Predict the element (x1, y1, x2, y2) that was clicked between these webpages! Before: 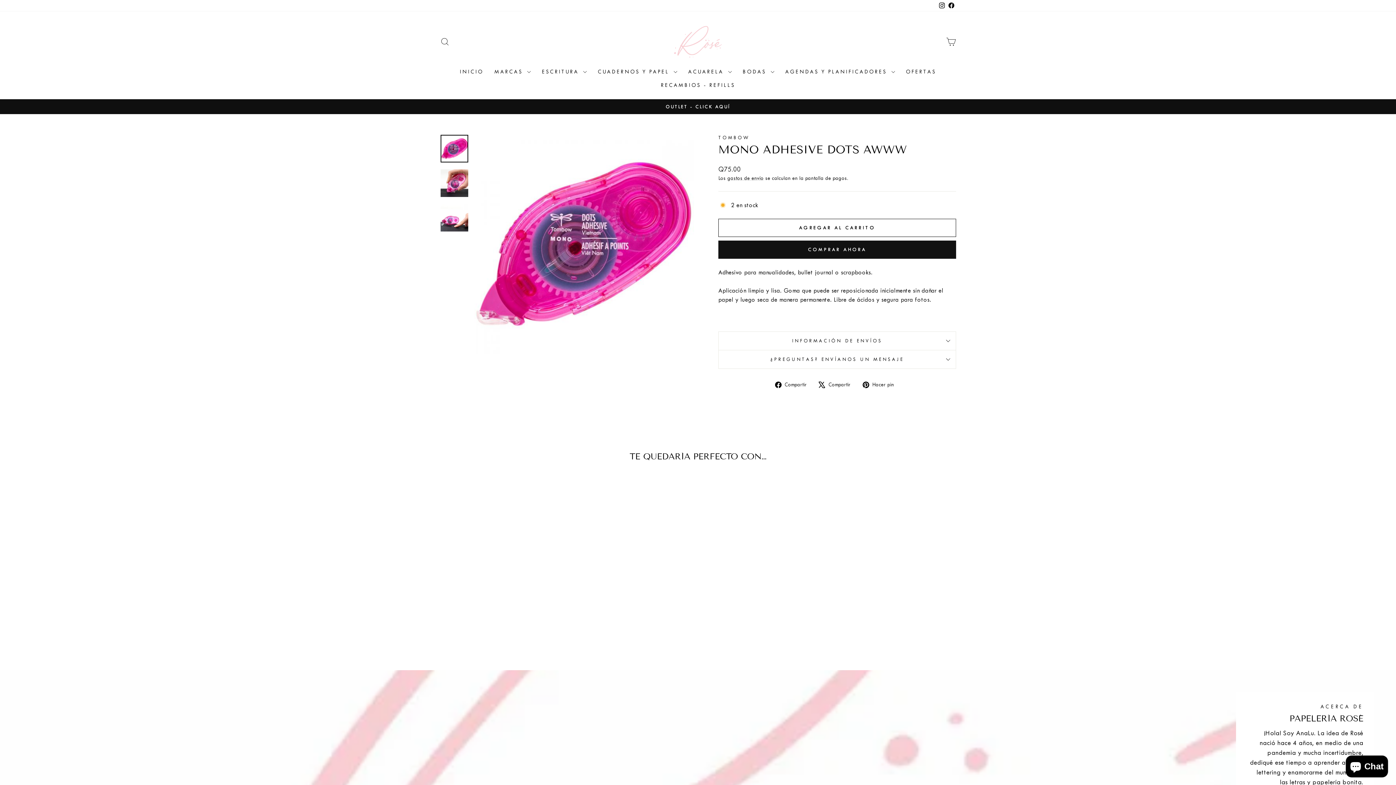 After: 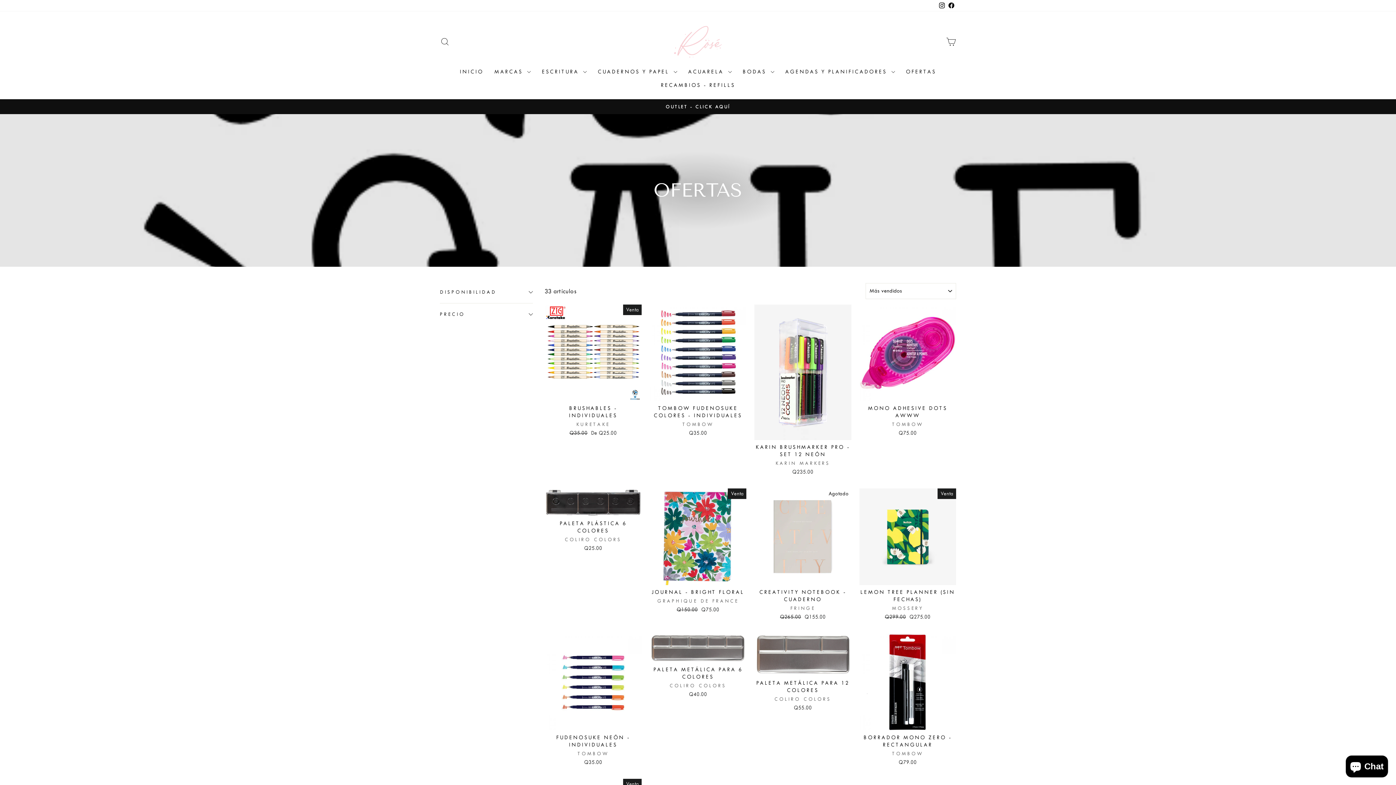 Action: label: OFERTAS bbox: (900, 65, 941, 78)